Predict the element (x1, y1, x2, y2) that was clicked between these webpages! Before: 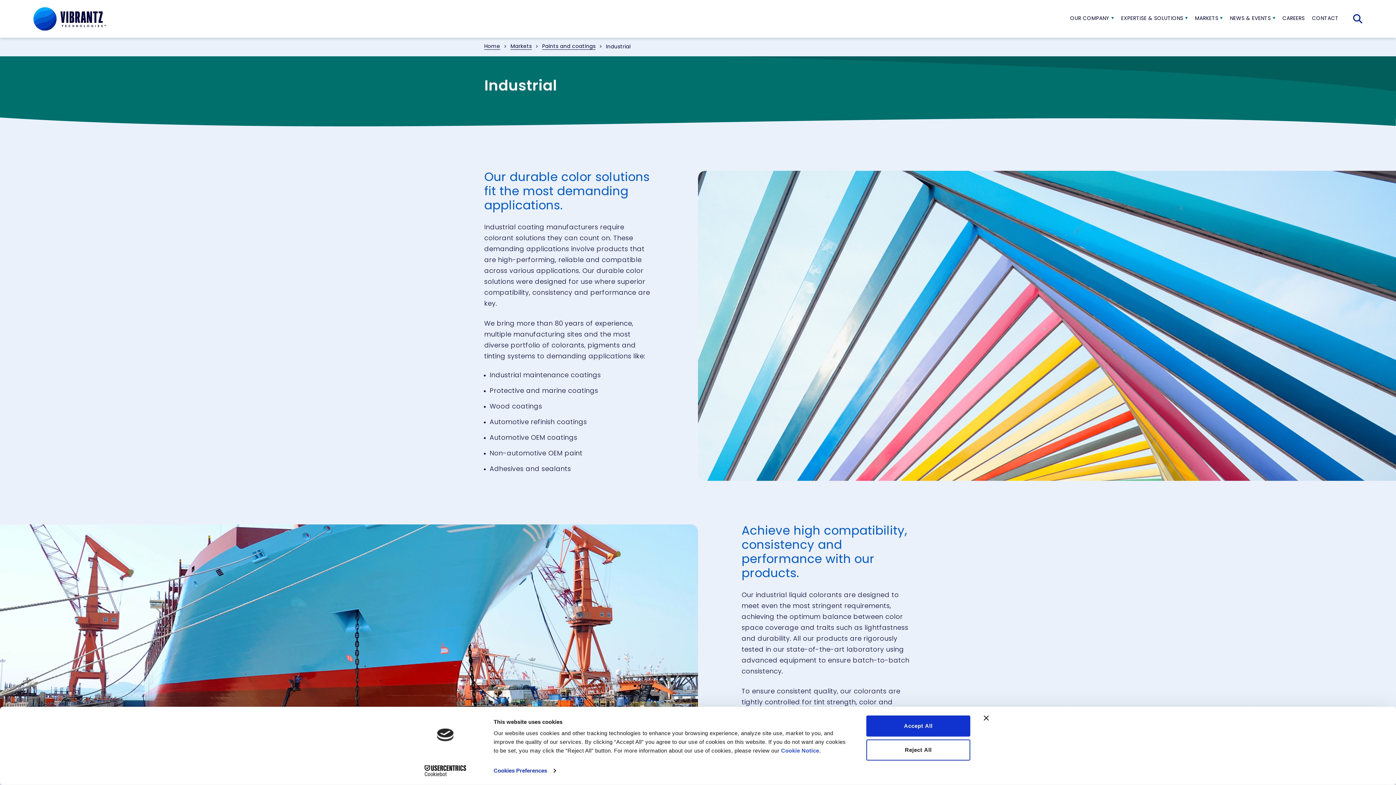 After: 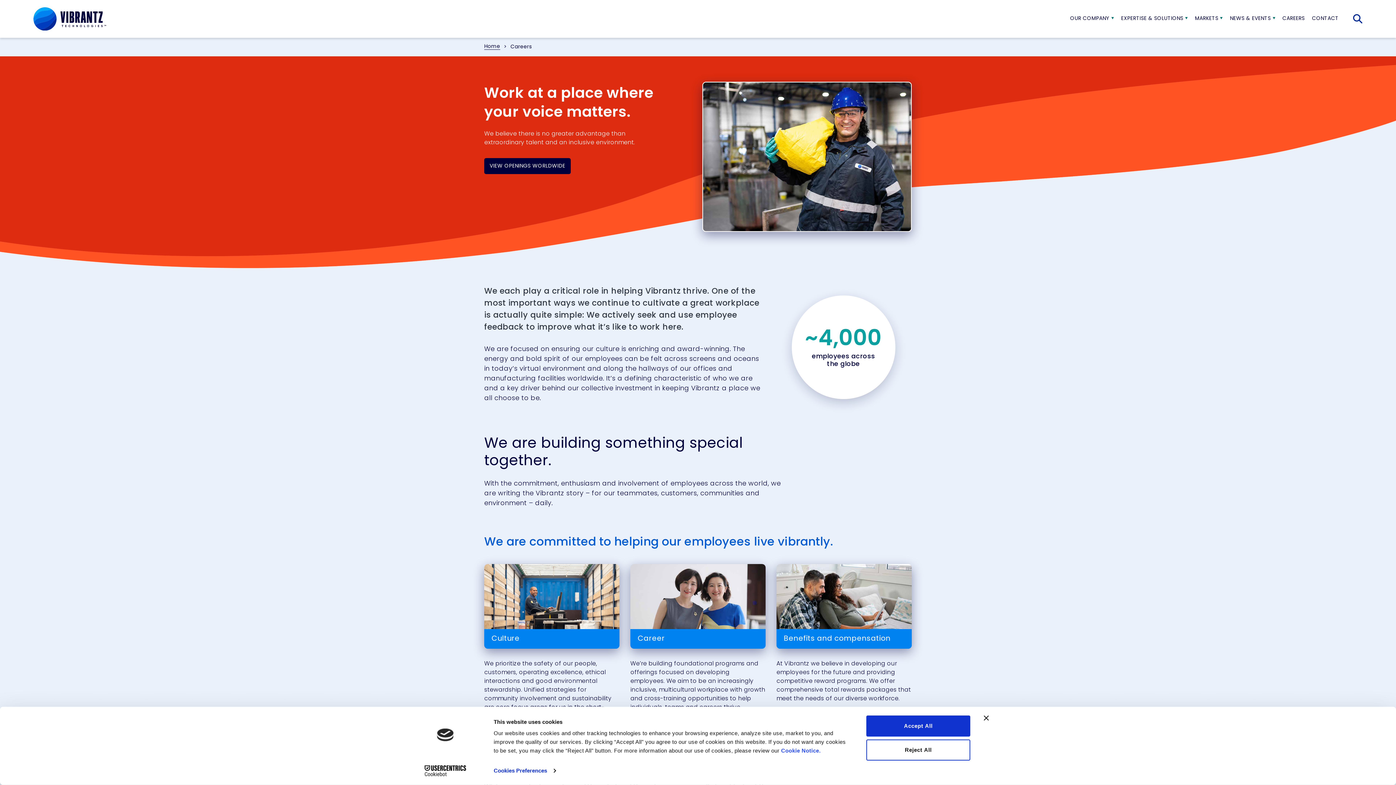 Action: label: CAREERS bbox: (1282, 16, 1305, 21)